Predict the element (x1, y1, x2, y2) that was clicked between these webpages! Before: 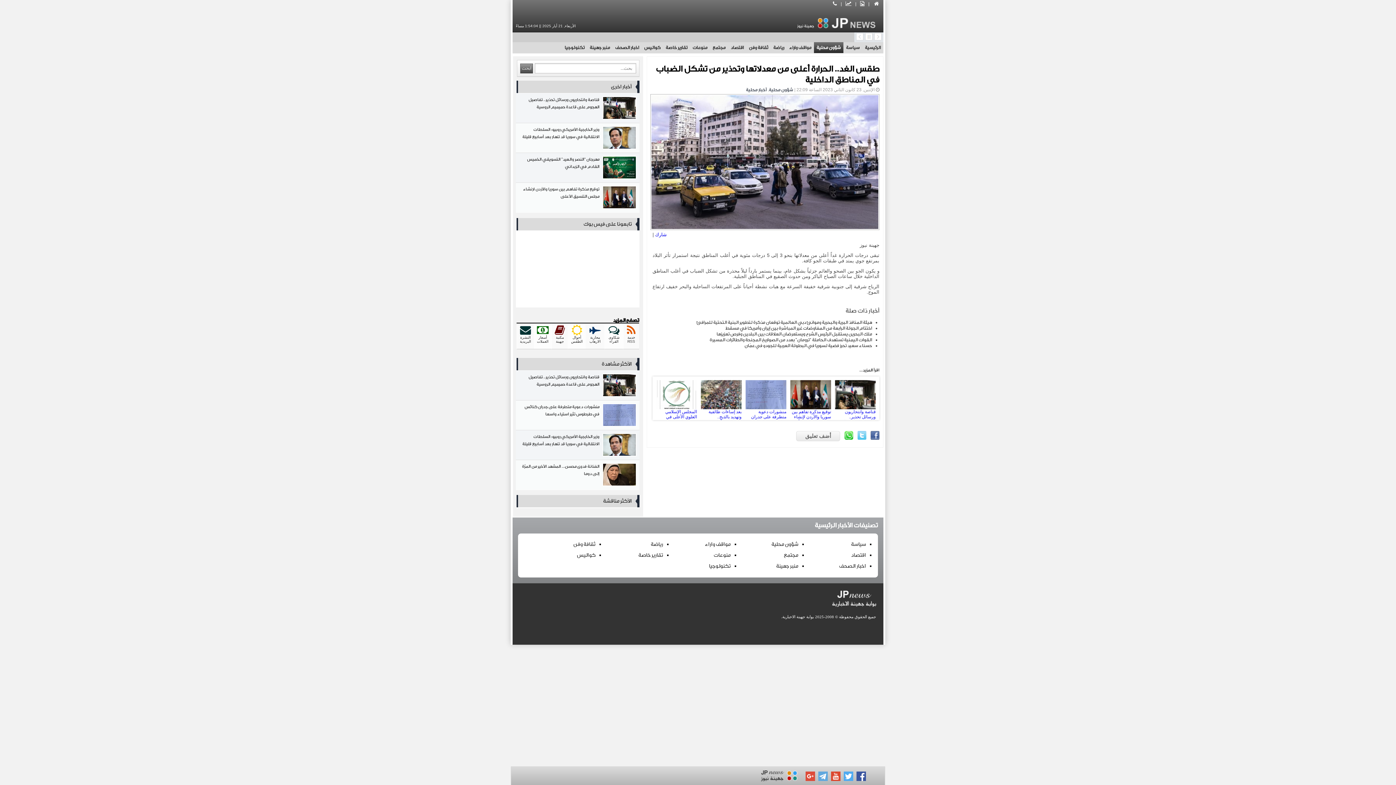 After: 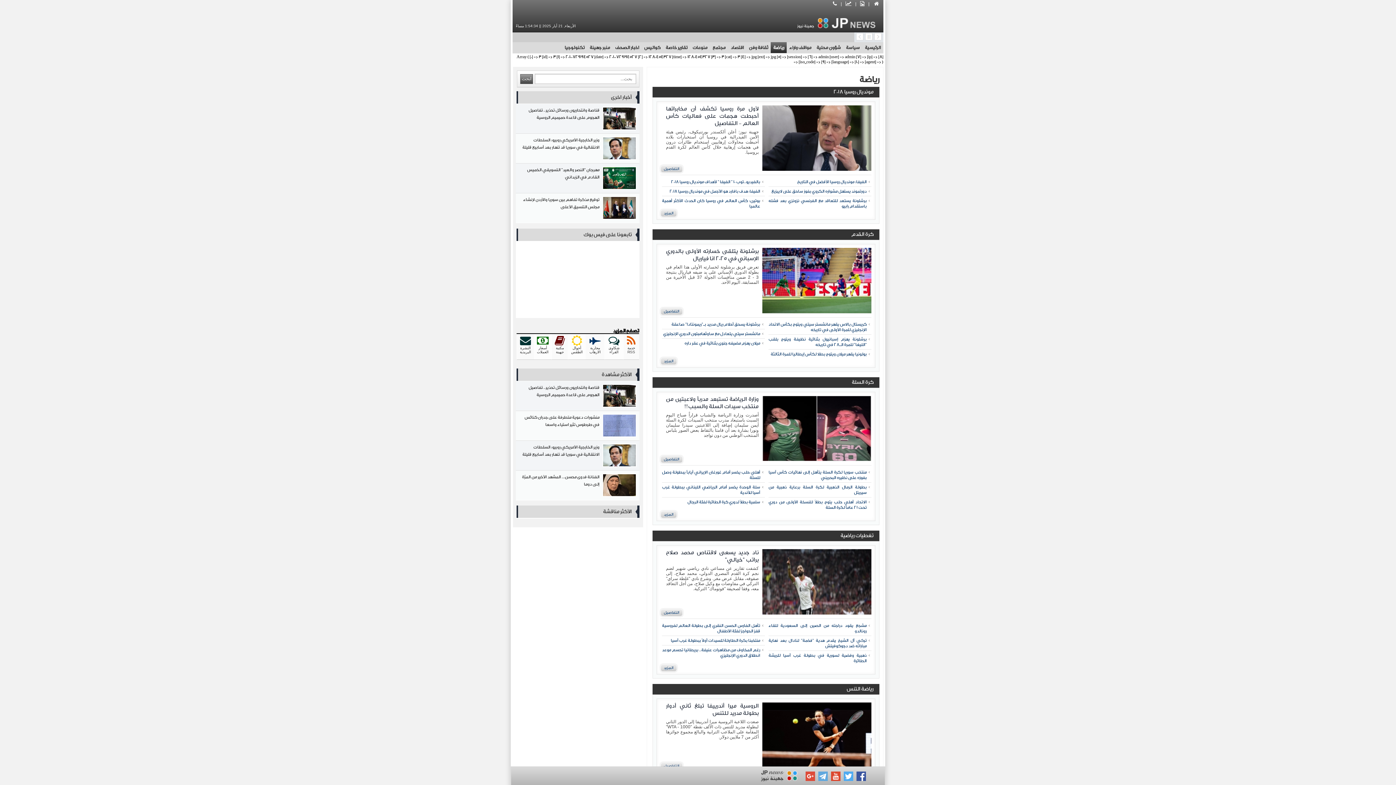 Action: bbox: (650, 541, 663, 547) label: رياضة